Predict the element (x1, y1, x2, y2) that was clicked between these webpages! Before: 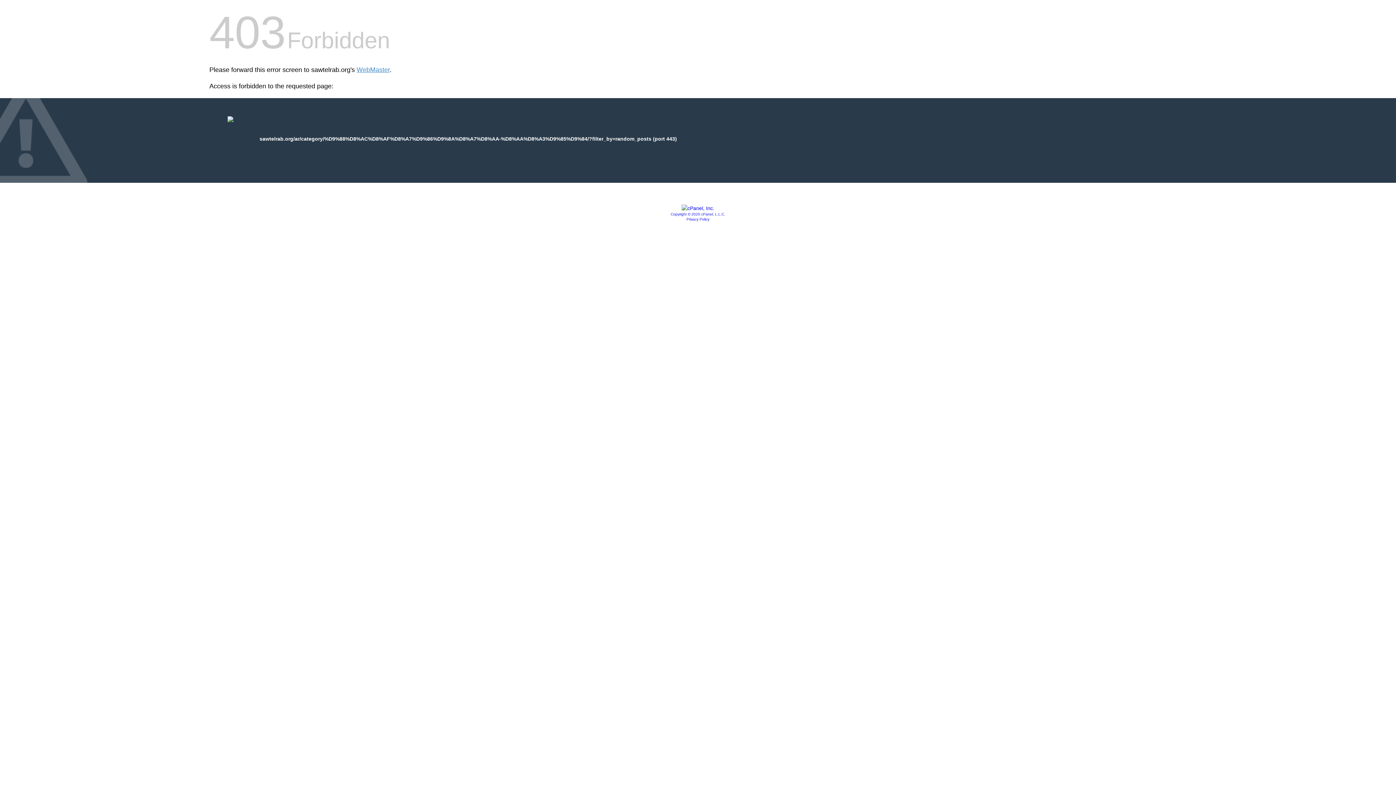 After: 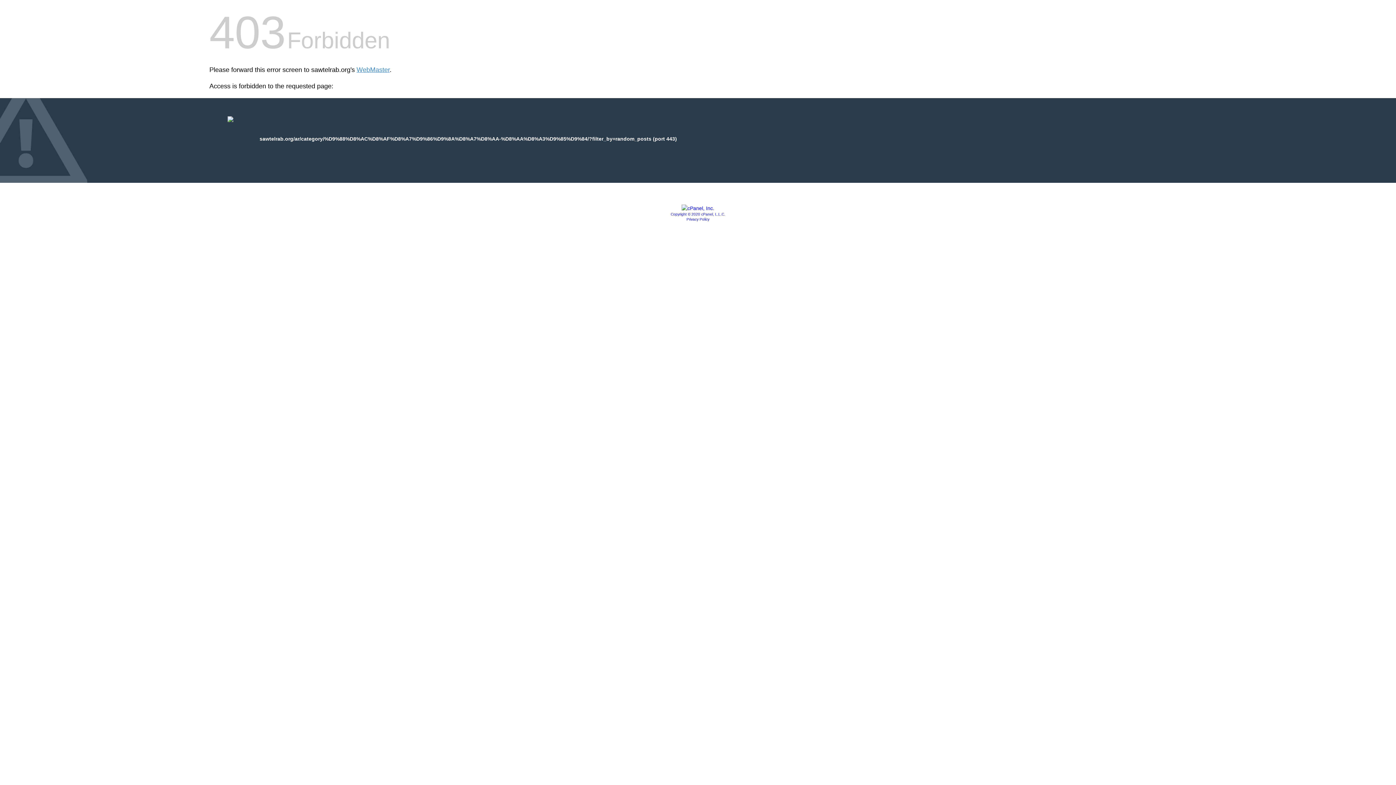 Action: bbox: (681, 205, 714, 211)